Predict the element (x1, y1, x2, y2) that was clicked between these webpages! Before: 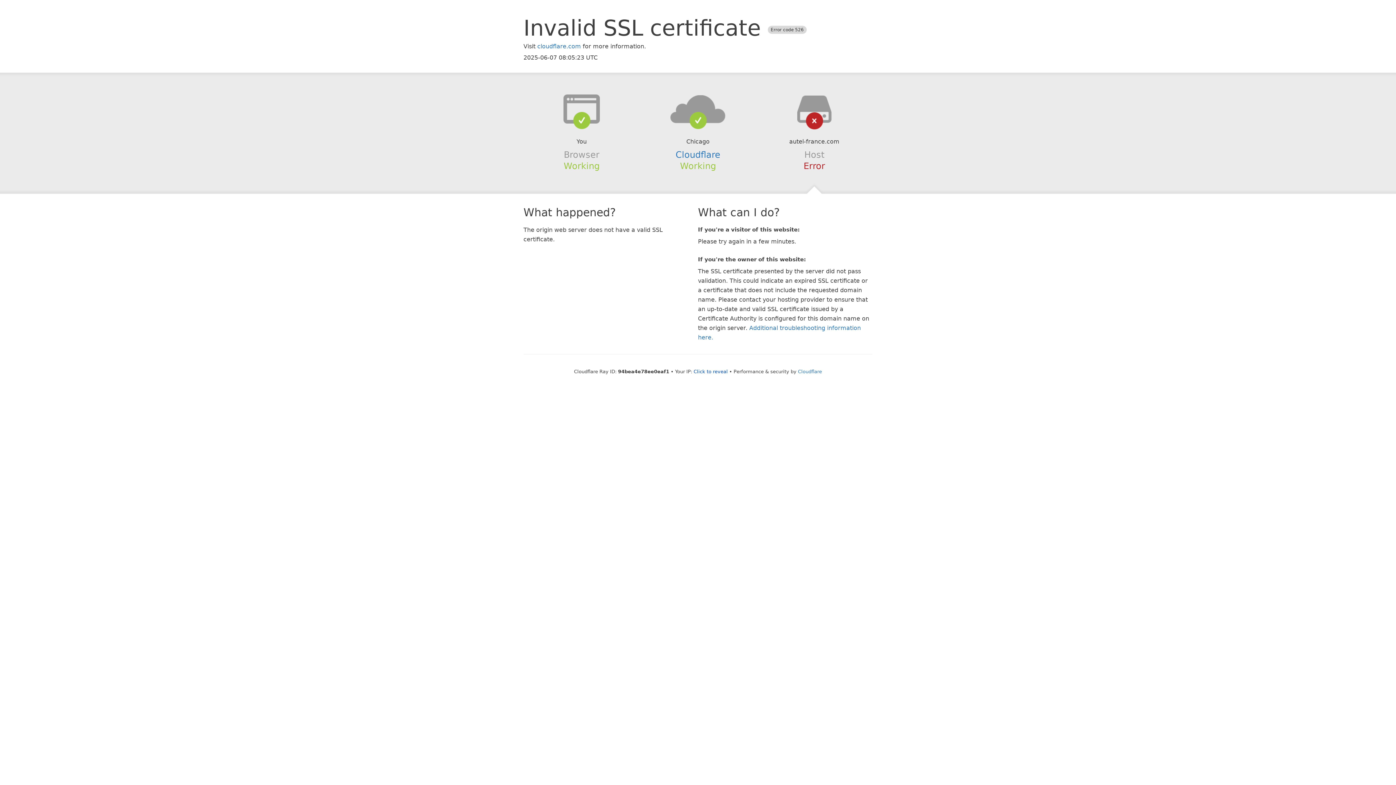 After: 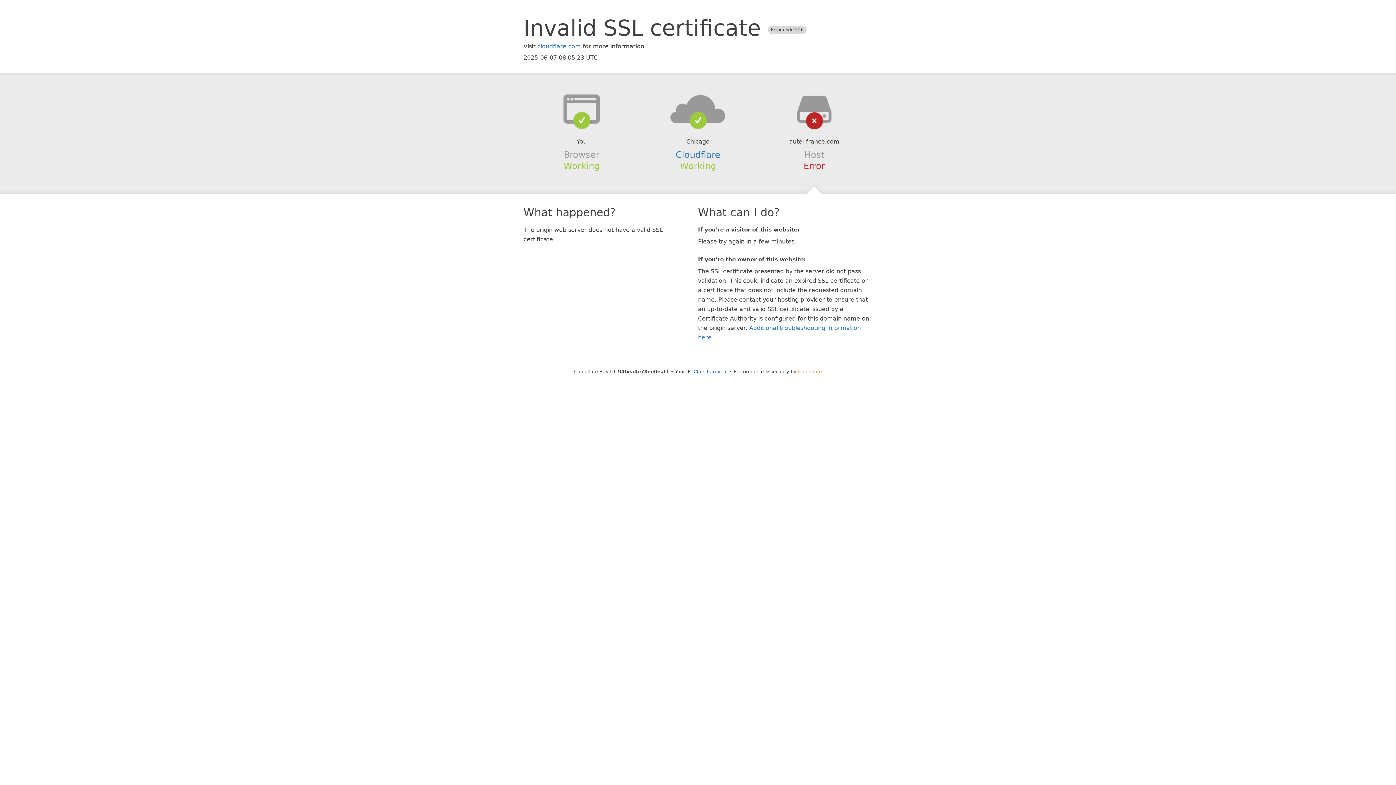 Action: bbox: (798, 368, 822, 374) label: Cloudflare